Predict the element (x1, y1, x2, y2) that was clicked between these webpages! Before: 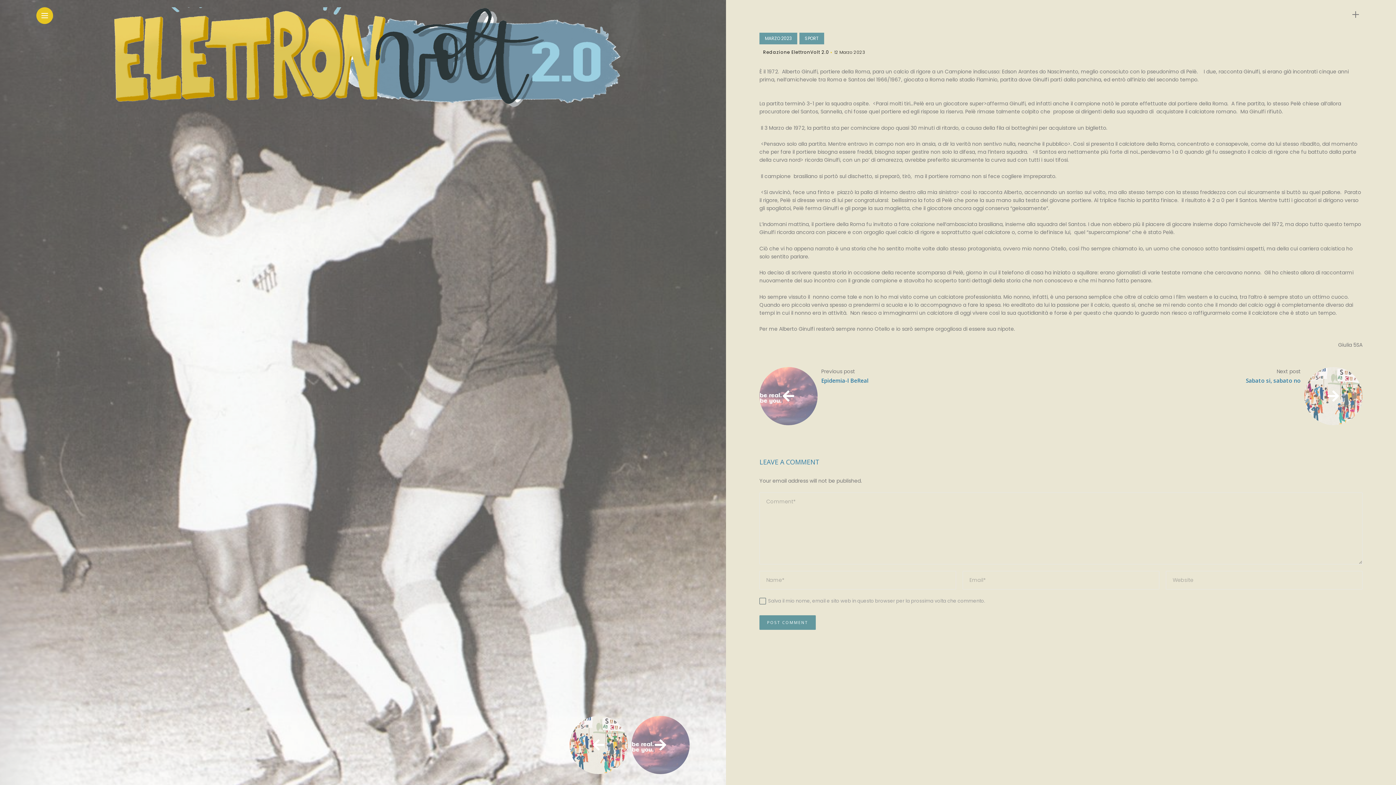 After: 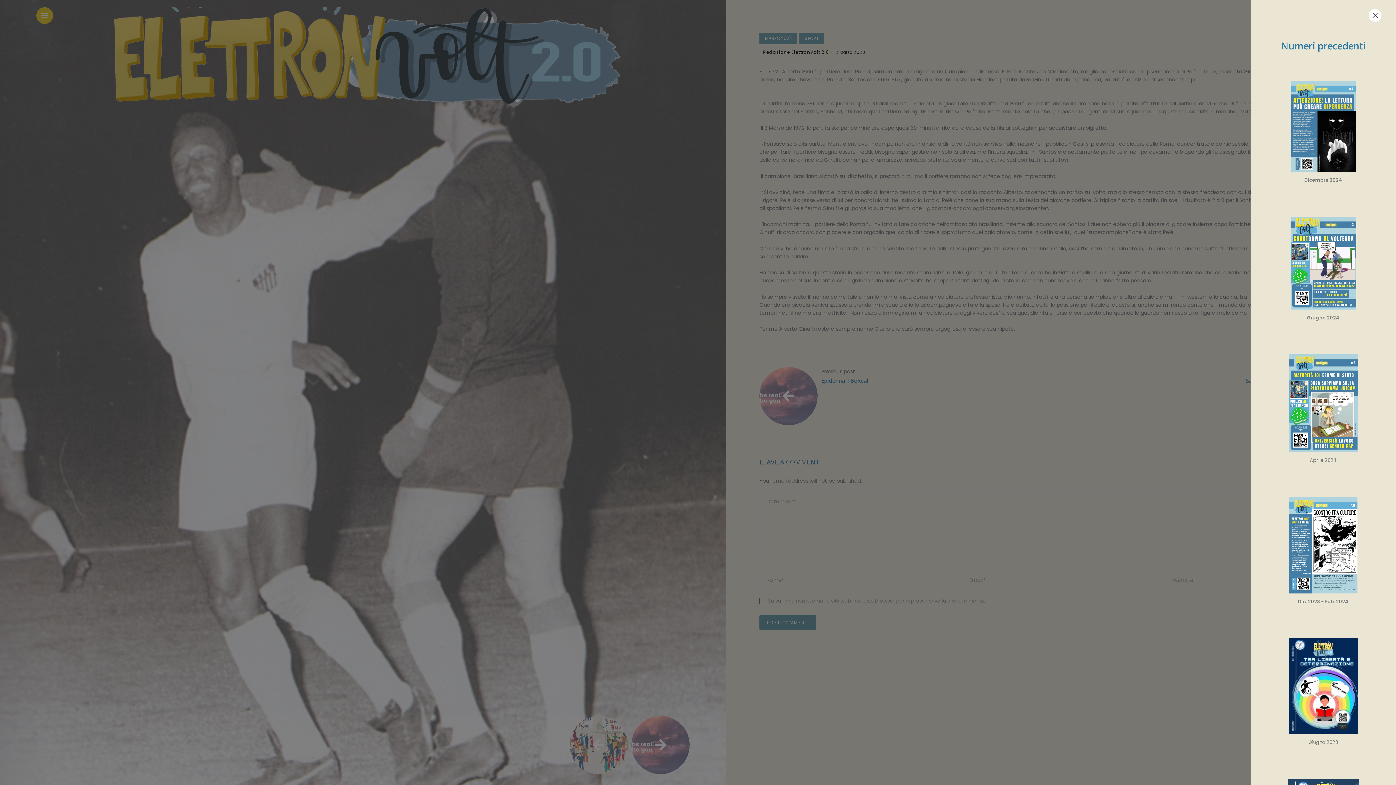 Action: bbox: (1352, 12, 1359, 16)